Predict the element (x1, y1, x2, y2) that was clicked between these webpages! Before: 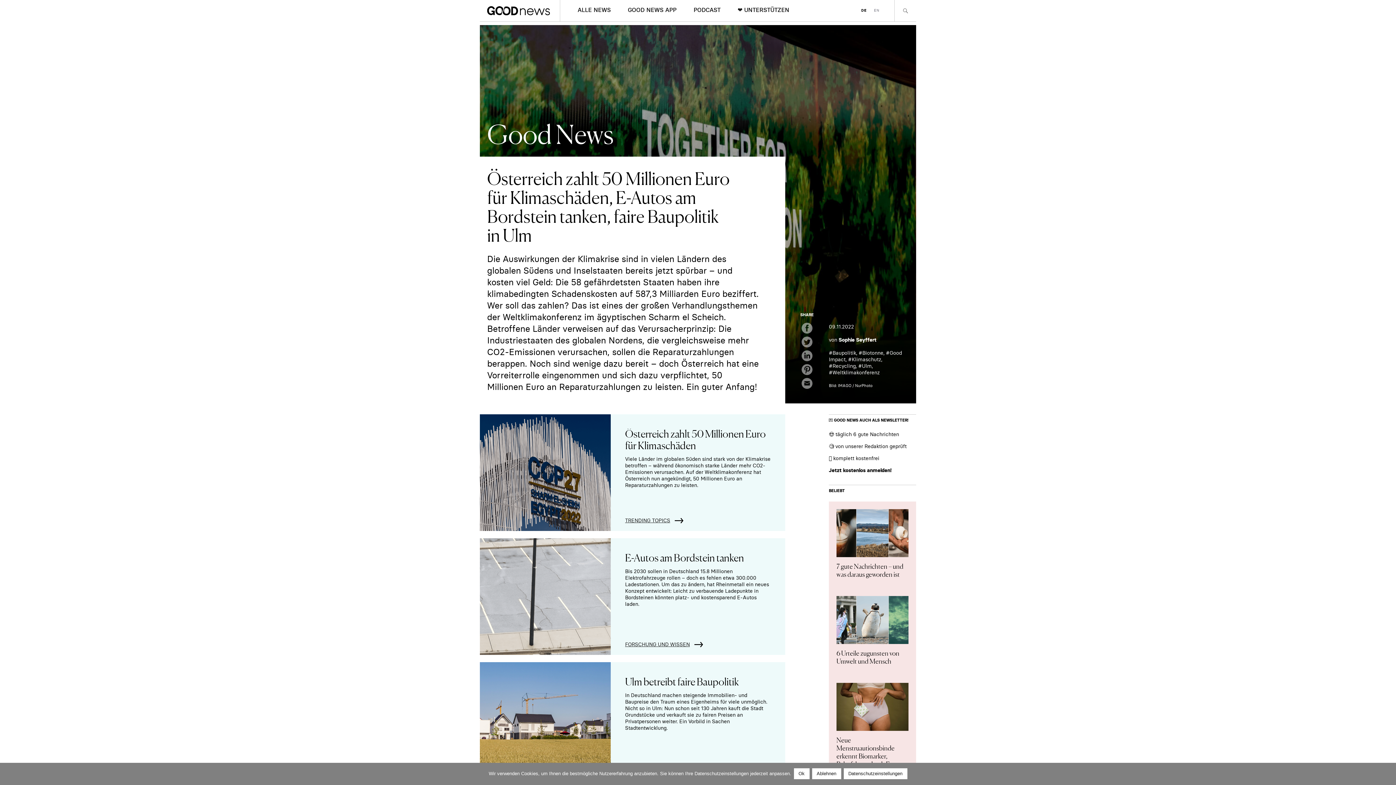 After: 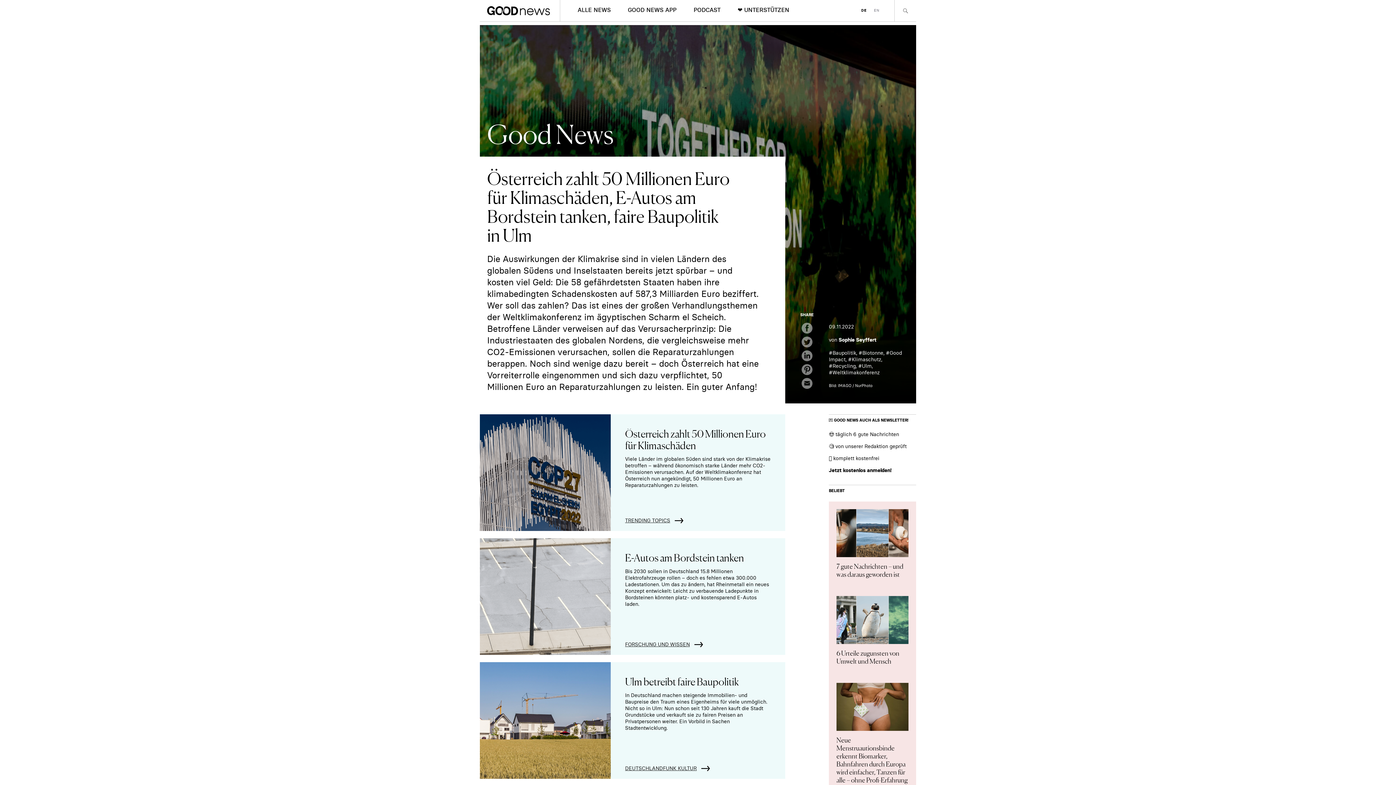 Action: label: Ok bbox: (794, 768, 809, 779)